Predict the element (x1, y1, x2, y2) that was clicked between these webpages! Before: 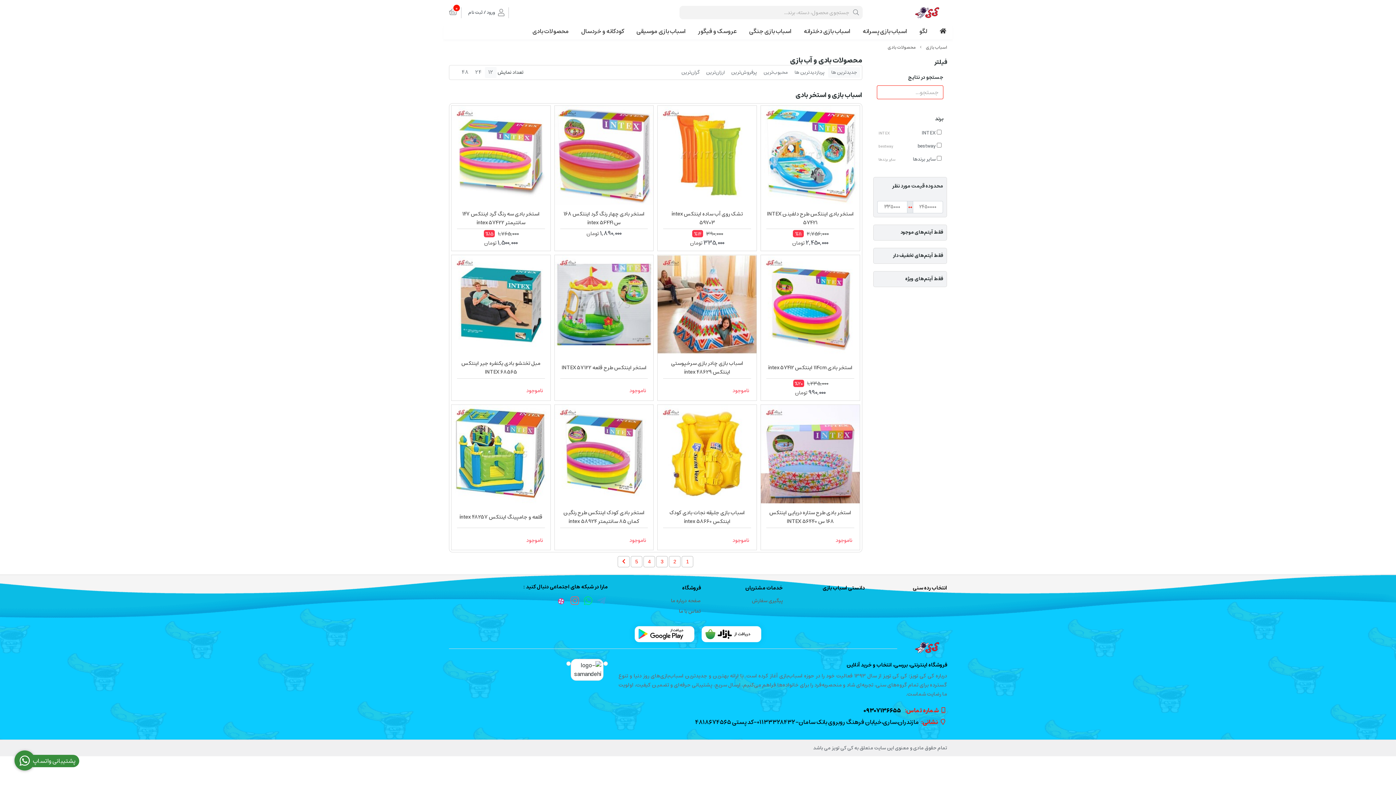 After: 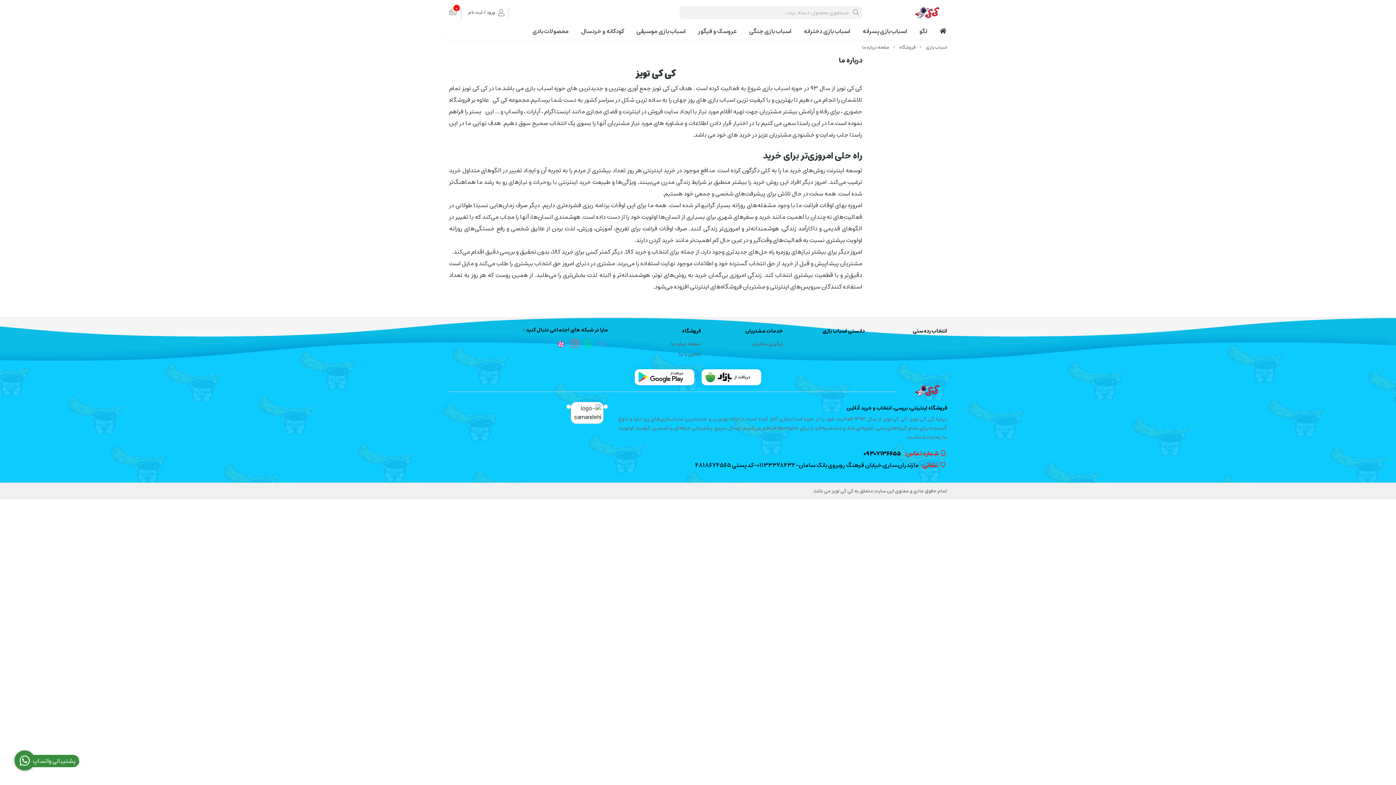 Action: label: صفحه درباره ما bbox: (671, 597, 700, 605)